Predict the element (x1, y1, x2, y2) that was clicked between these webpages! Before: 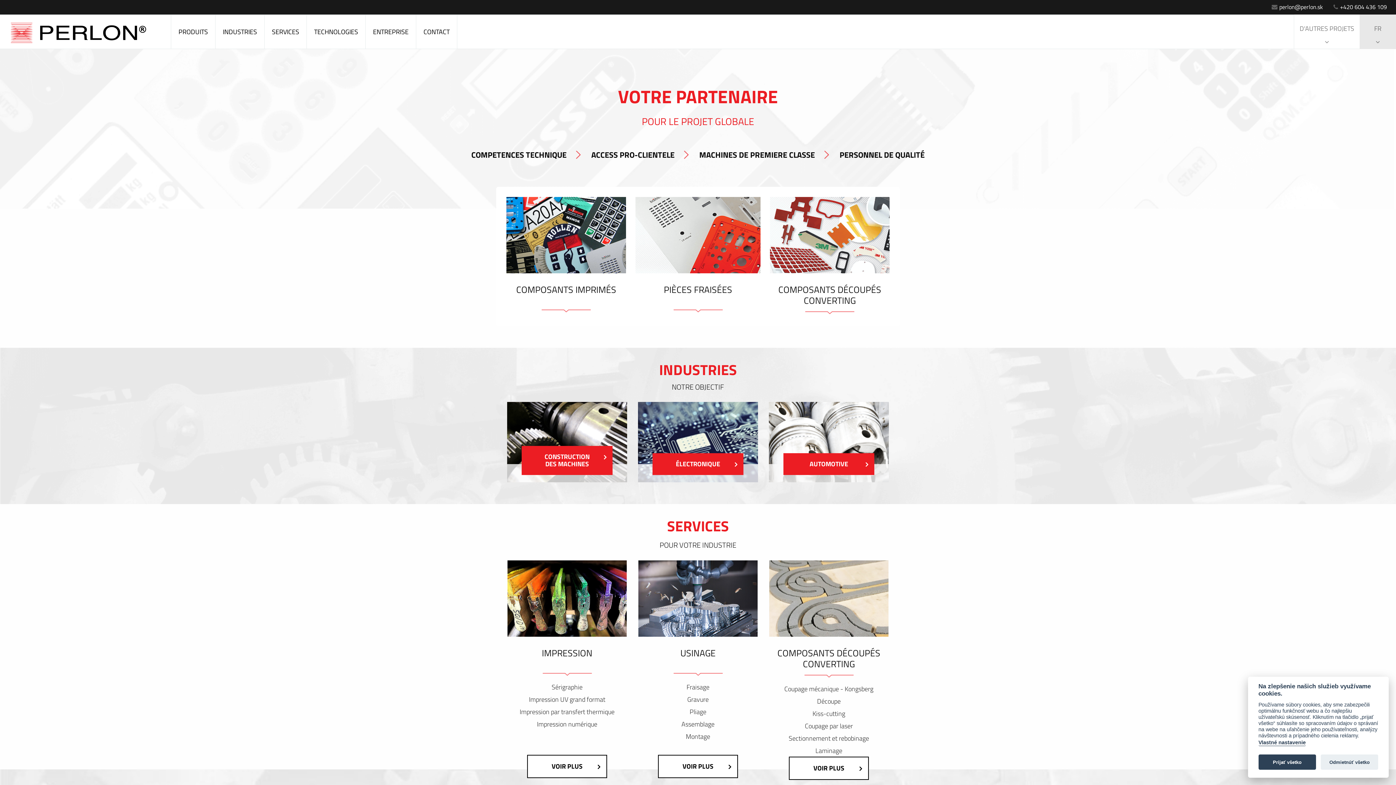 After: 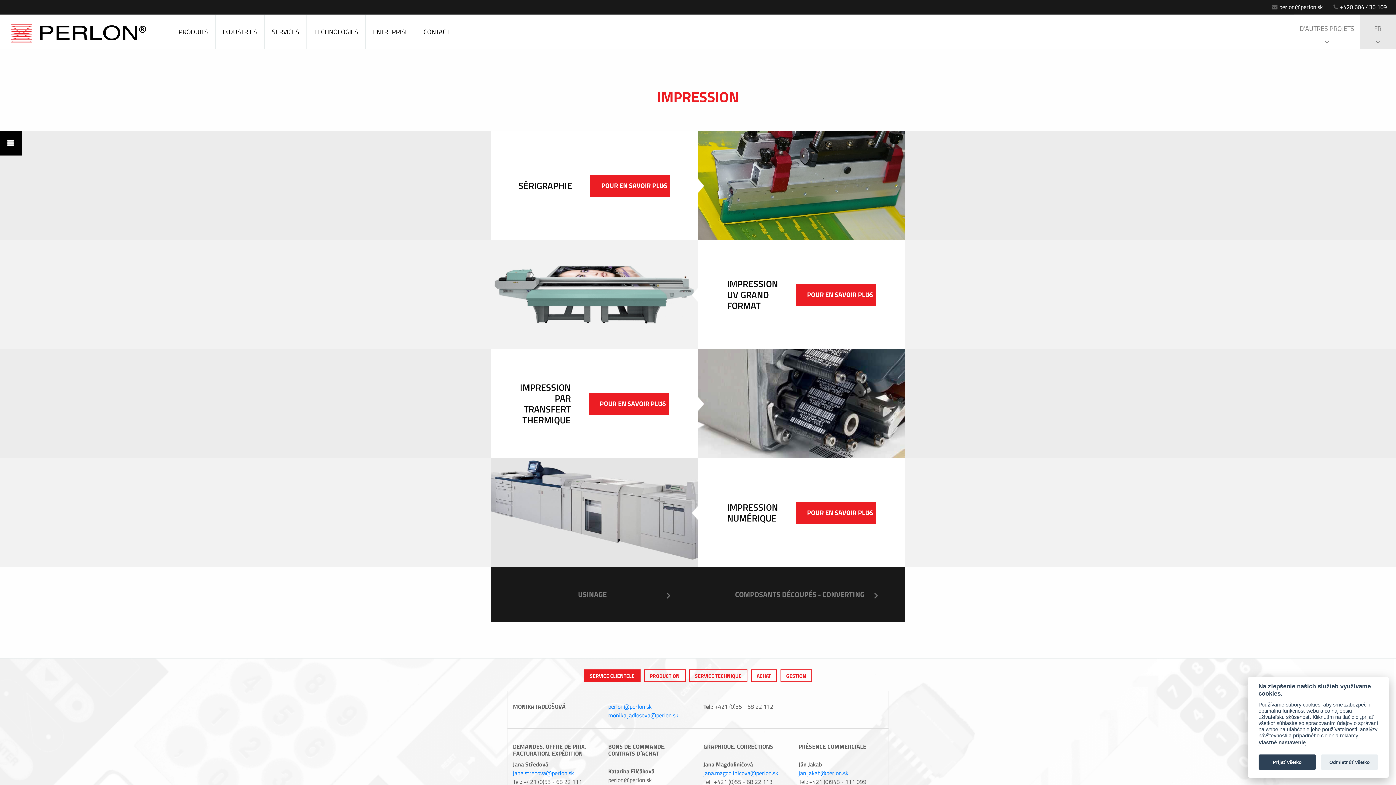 Action: label: Impression par transfert thermique bbox: (507, 708, 626, 715)